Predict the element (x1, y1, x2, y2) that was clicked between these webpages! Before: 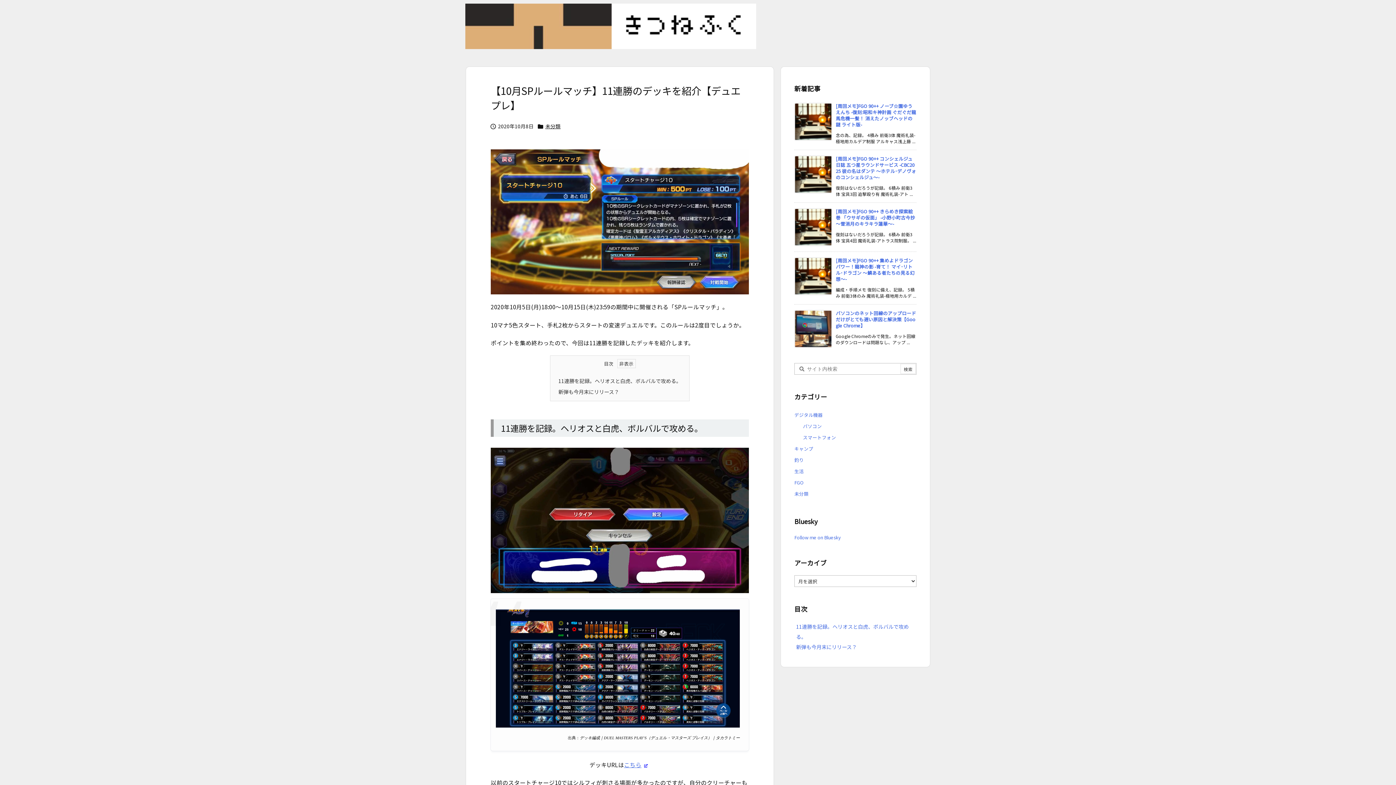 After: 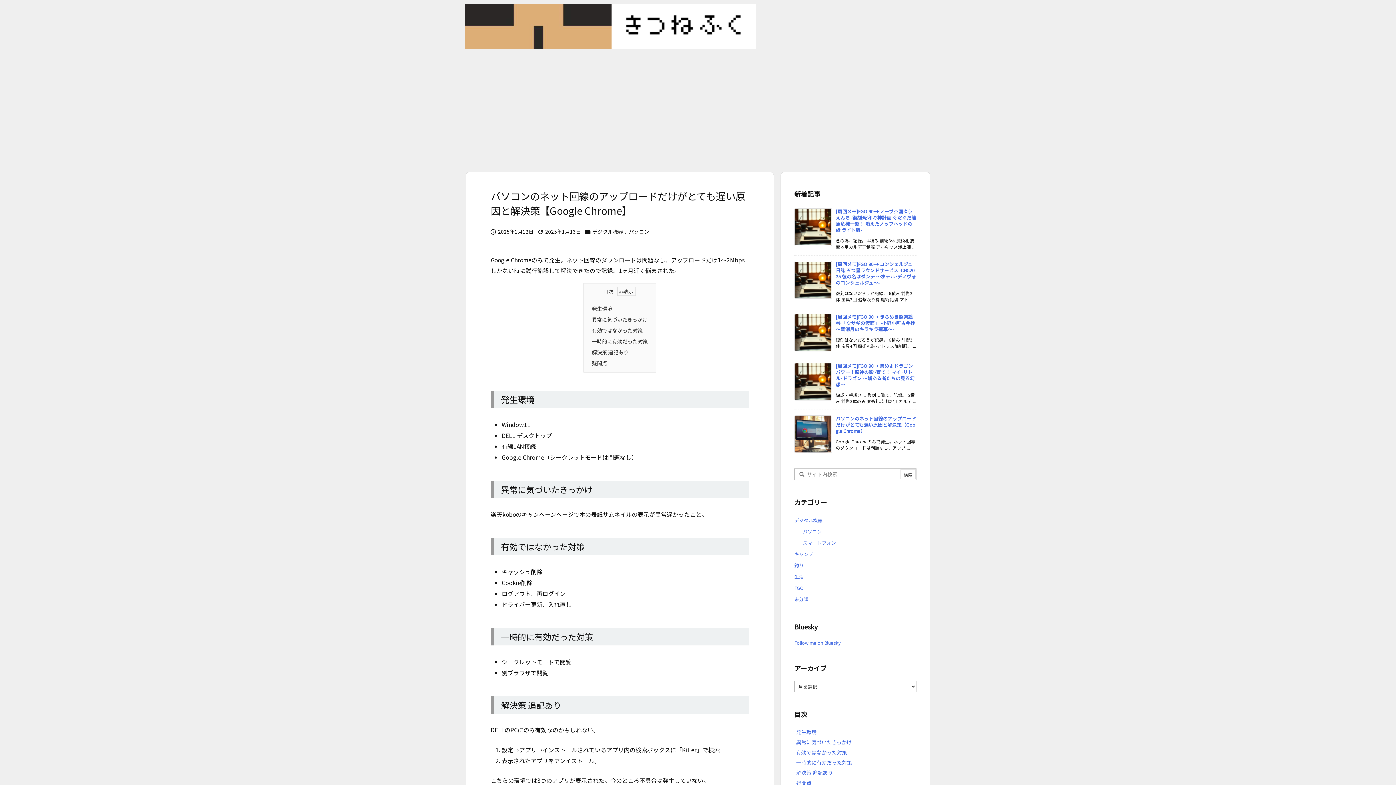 Action: label: パソコンのネット回線のアップロードだけがとても遅い原因と解決策【Google Chrome】 bbox: (836, 309, 916, 329)